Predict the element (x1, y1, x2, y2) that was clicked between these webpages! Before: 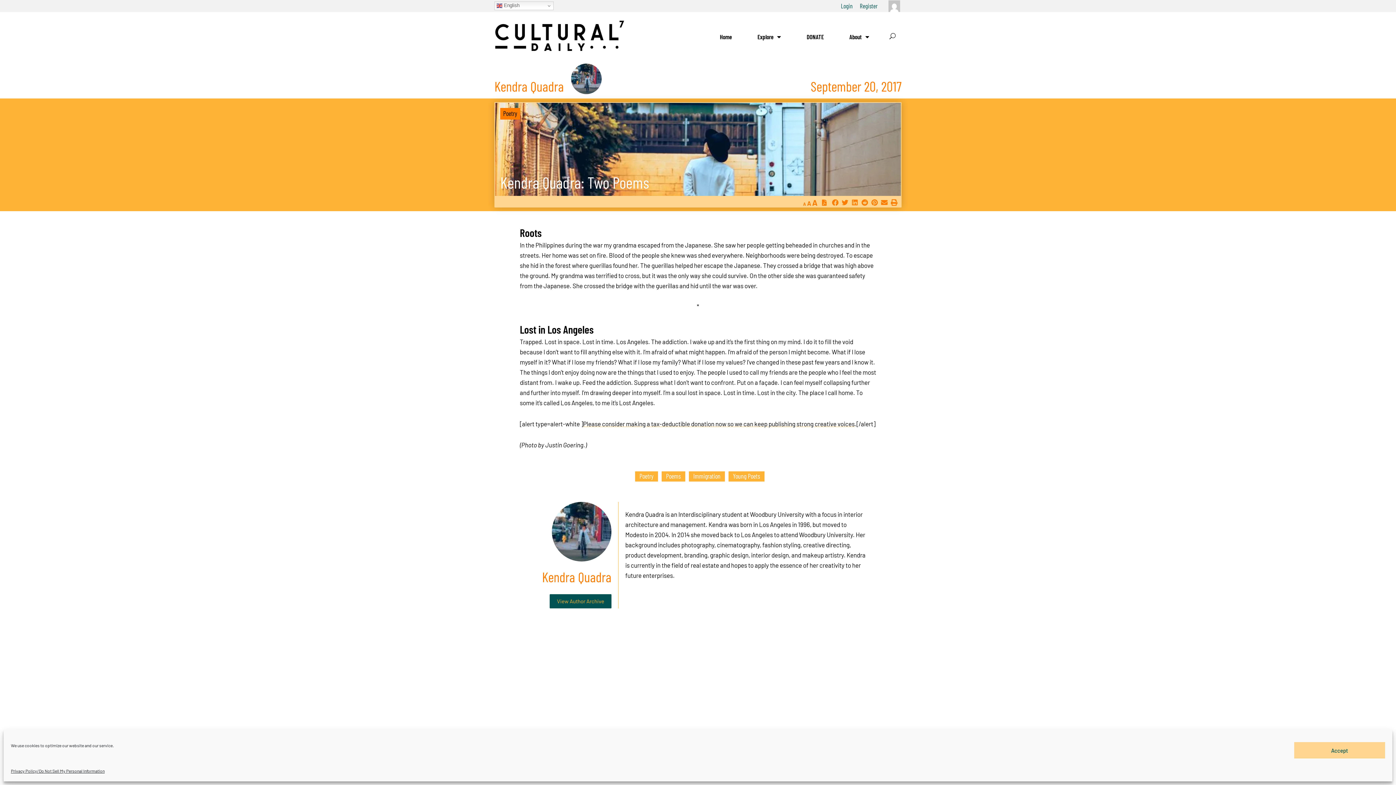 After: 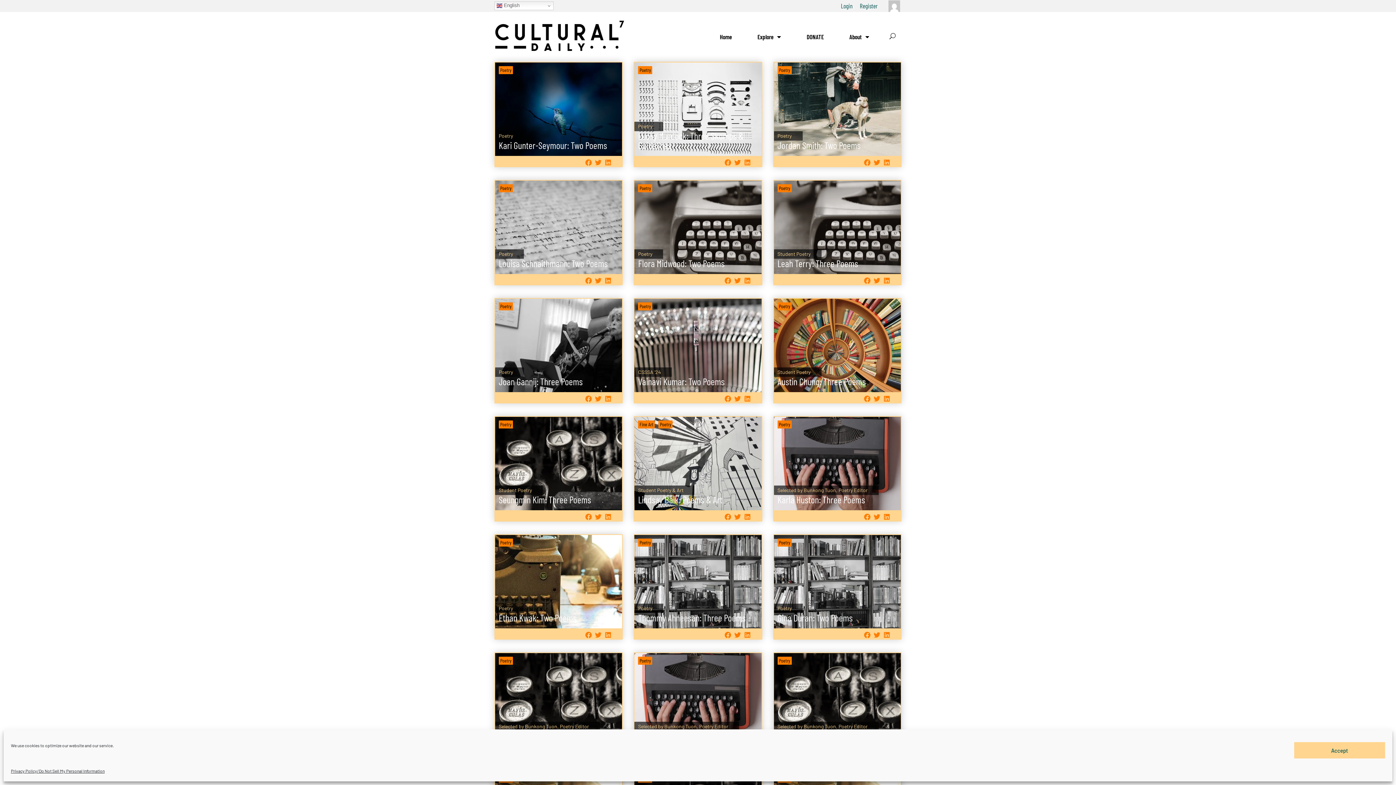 Action: label: Poems bbox: (661, 471, 685, 481)